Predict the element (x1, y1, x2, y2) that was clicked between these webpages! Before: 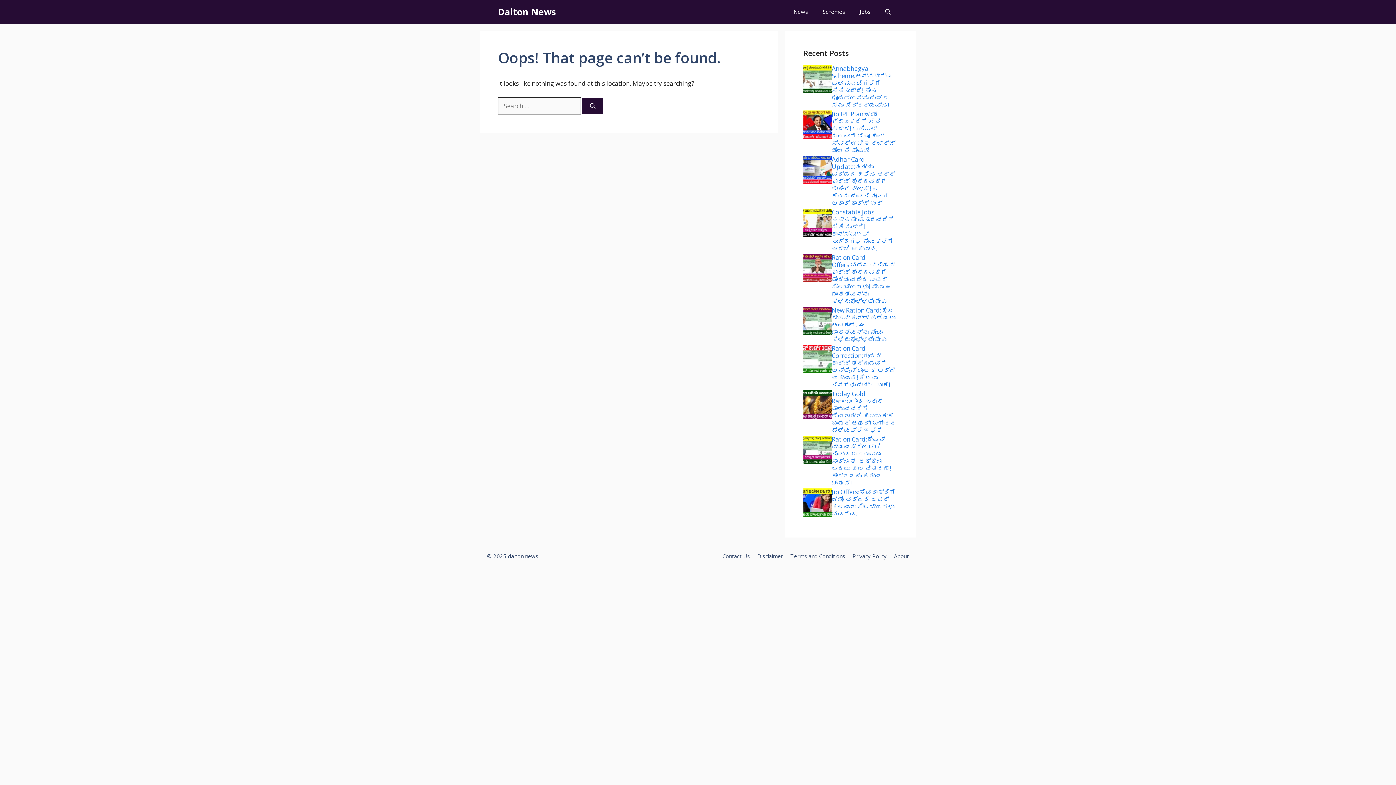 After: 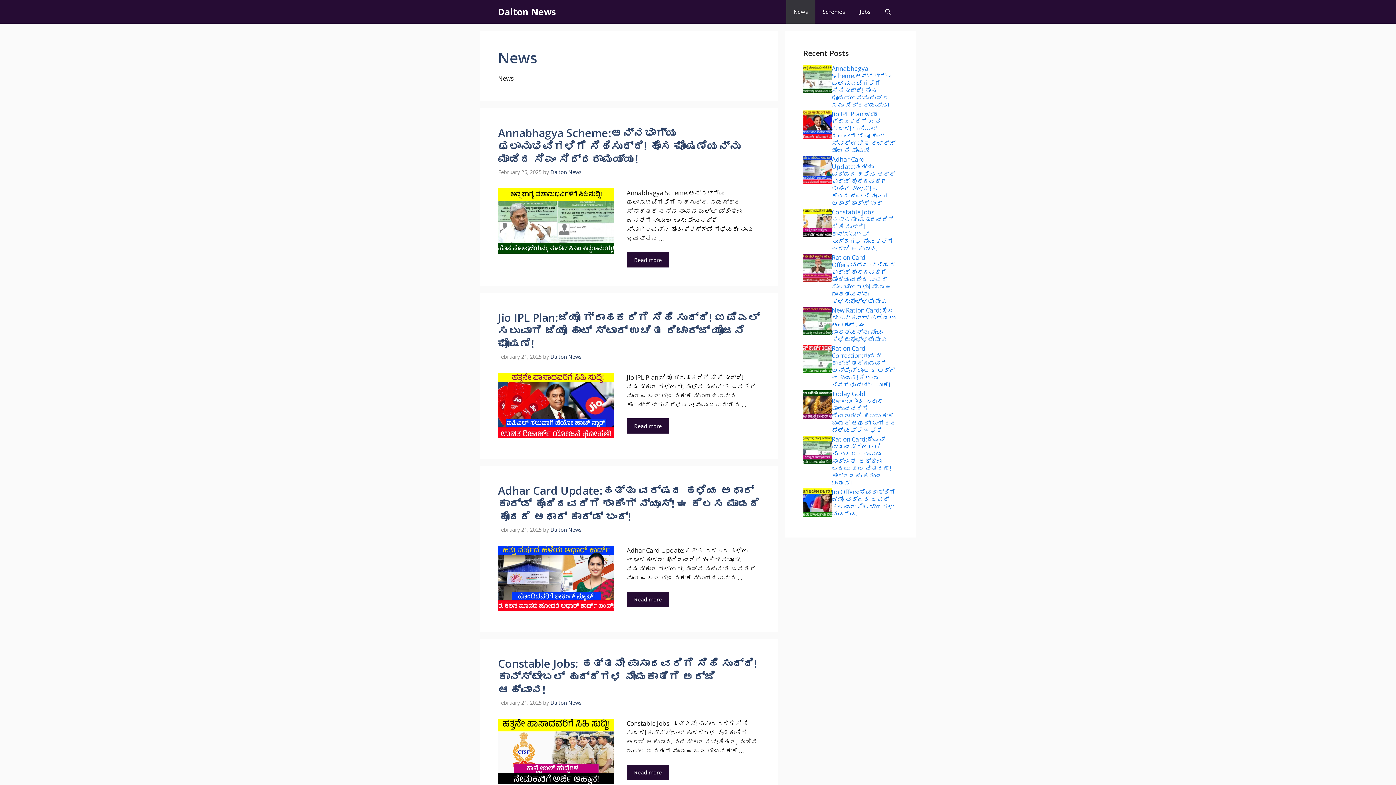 Action: label: News bbox: (786, 0, 815, 23)